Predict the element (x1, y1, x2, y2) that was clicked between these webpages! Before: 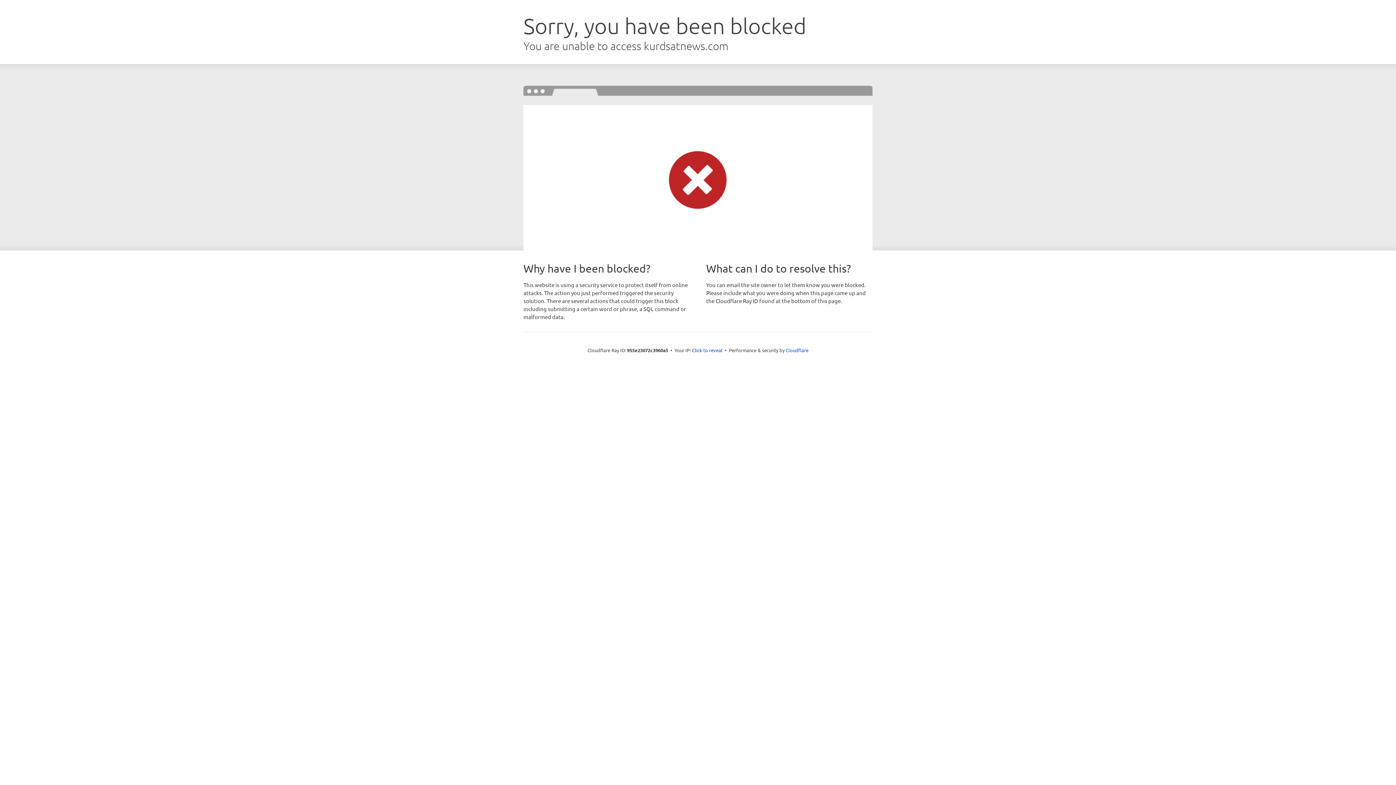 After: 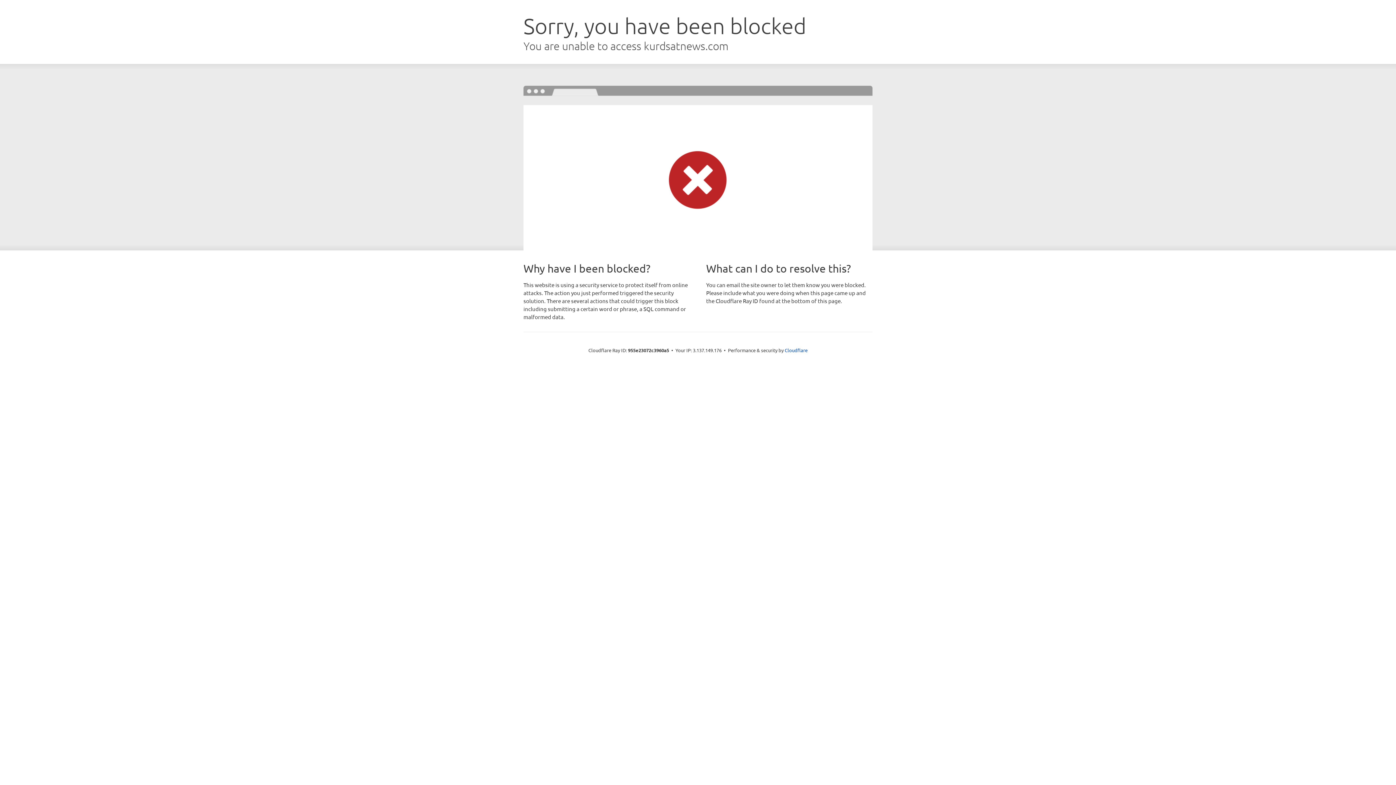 Action: label: Click to reveal bbox: (692, 346, 722, 353)